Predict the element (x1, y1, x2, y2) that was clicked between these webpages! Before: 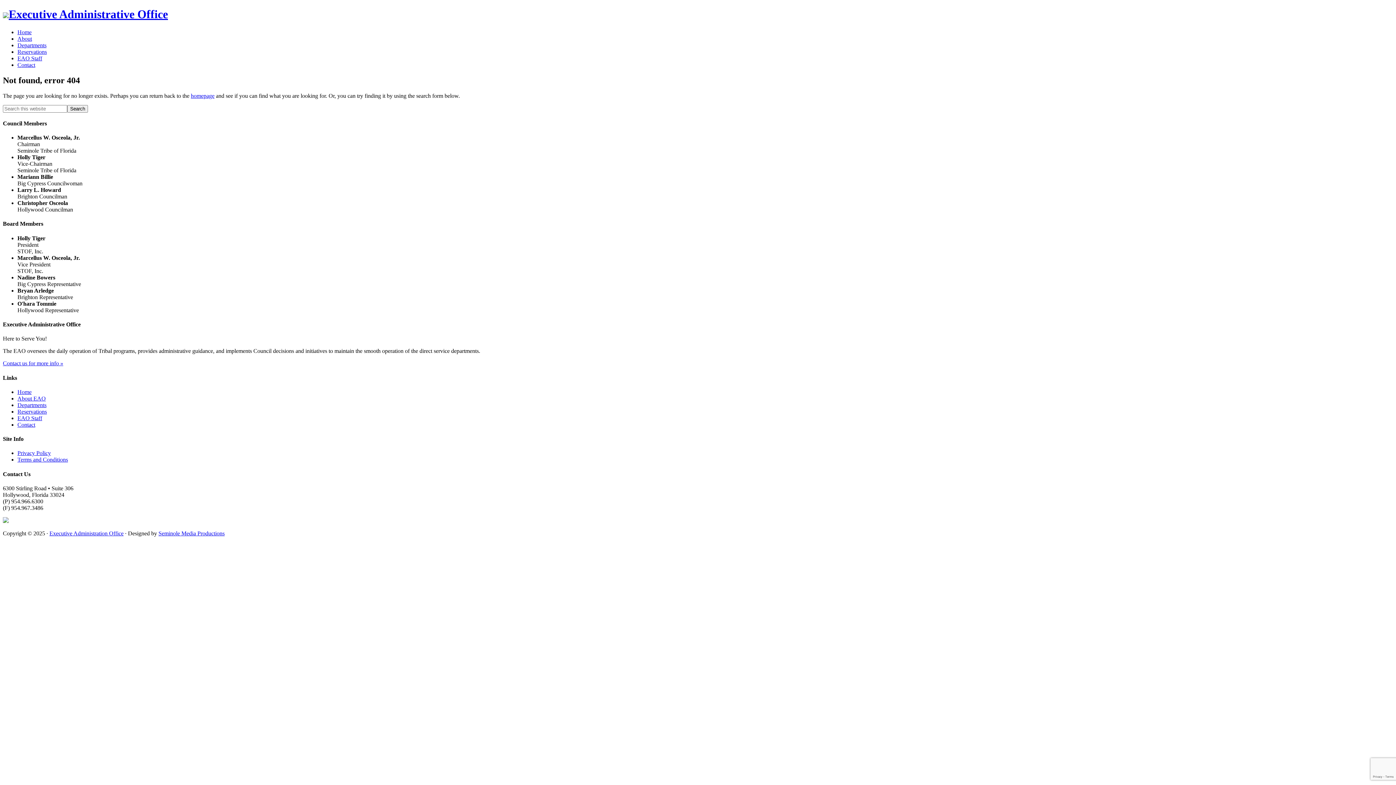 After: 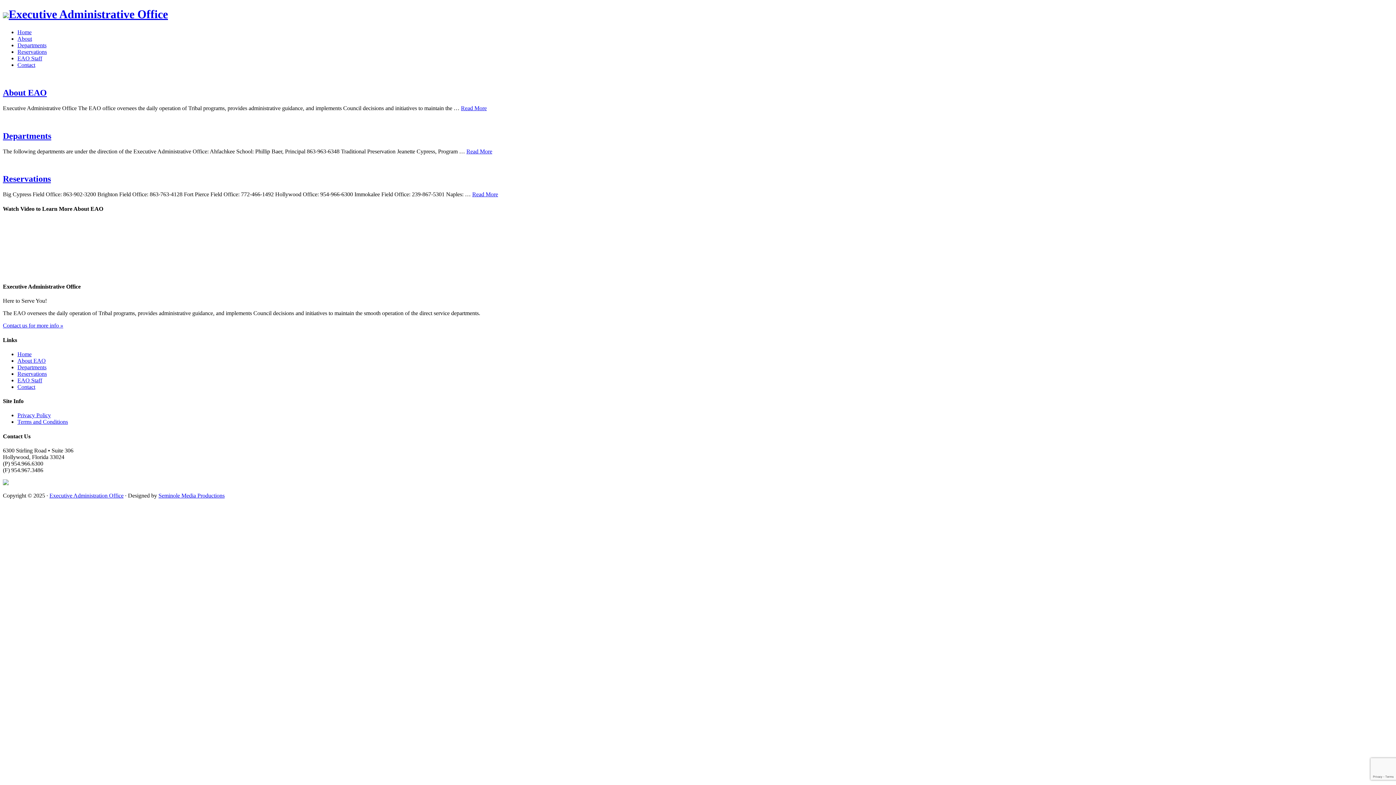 Action: bbox: (2, 518, 8, 524)